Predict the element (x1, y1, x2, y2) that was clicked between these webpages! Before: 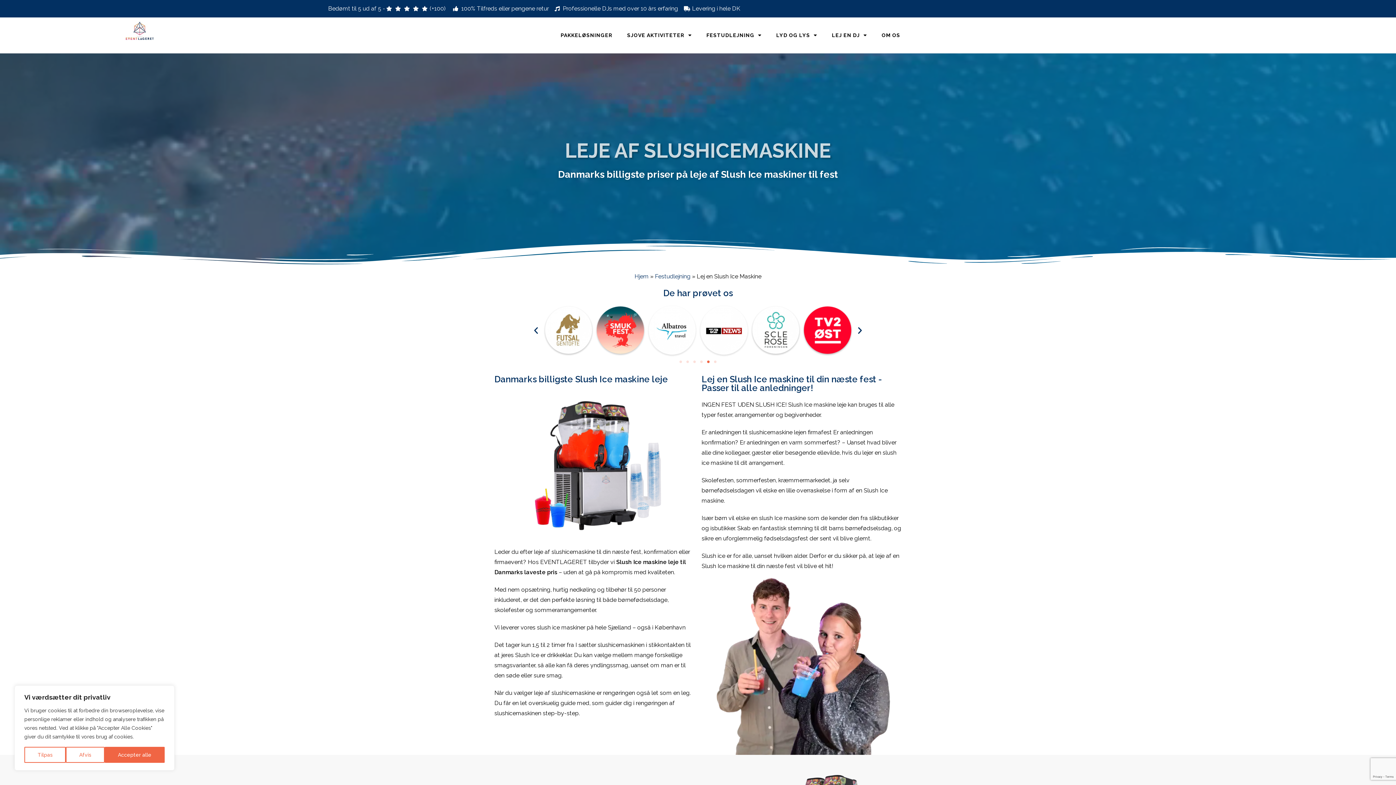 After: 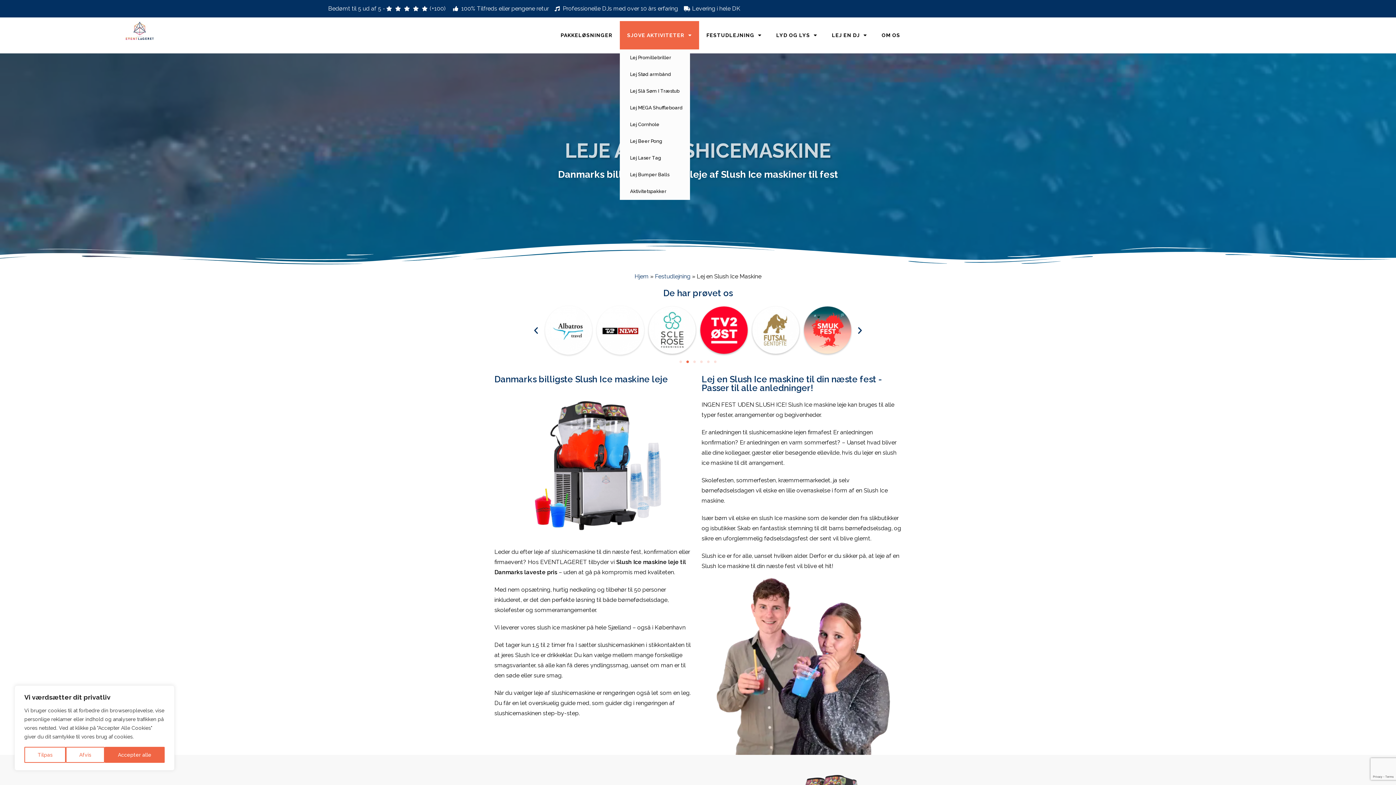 Action: label: SJOVE AKTIVITETER bbox: (620, 21, 699, 49)